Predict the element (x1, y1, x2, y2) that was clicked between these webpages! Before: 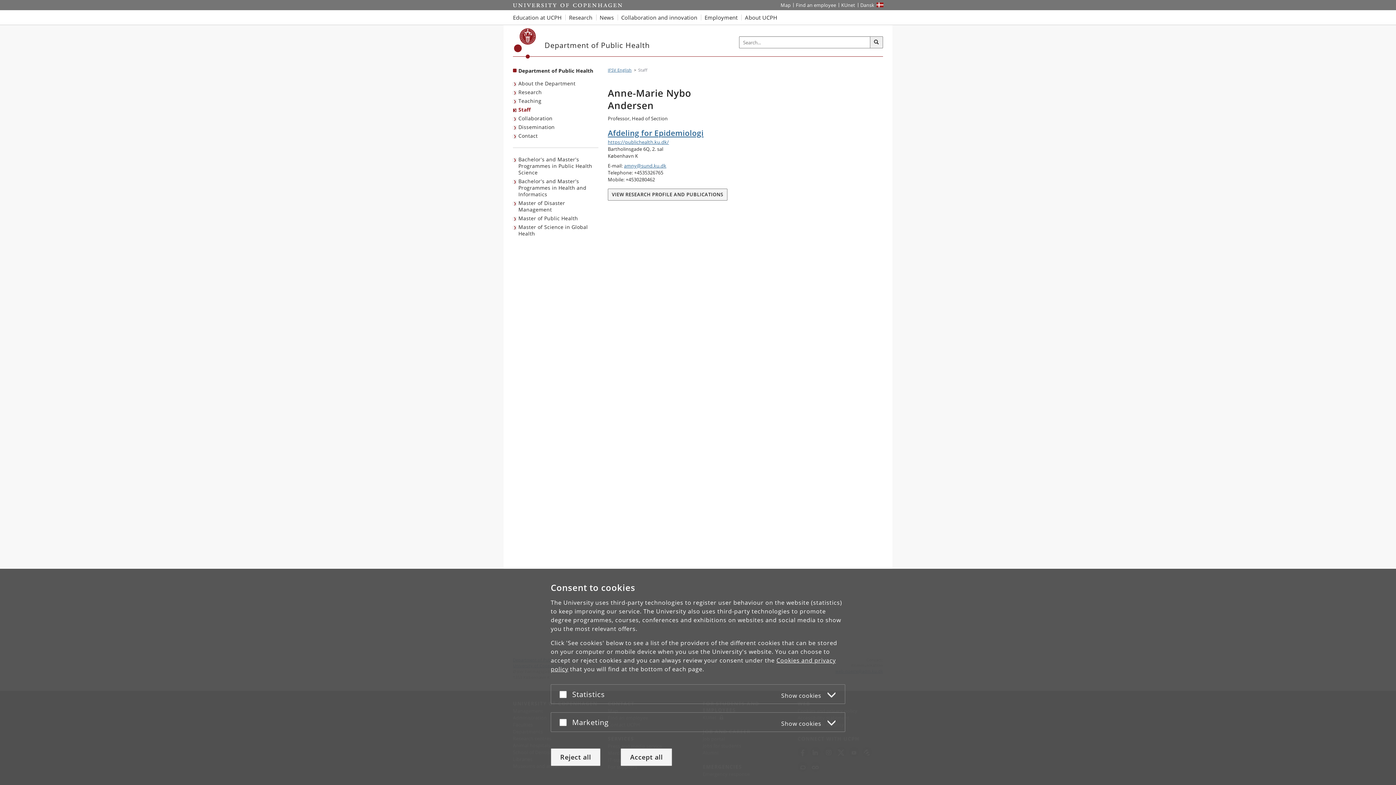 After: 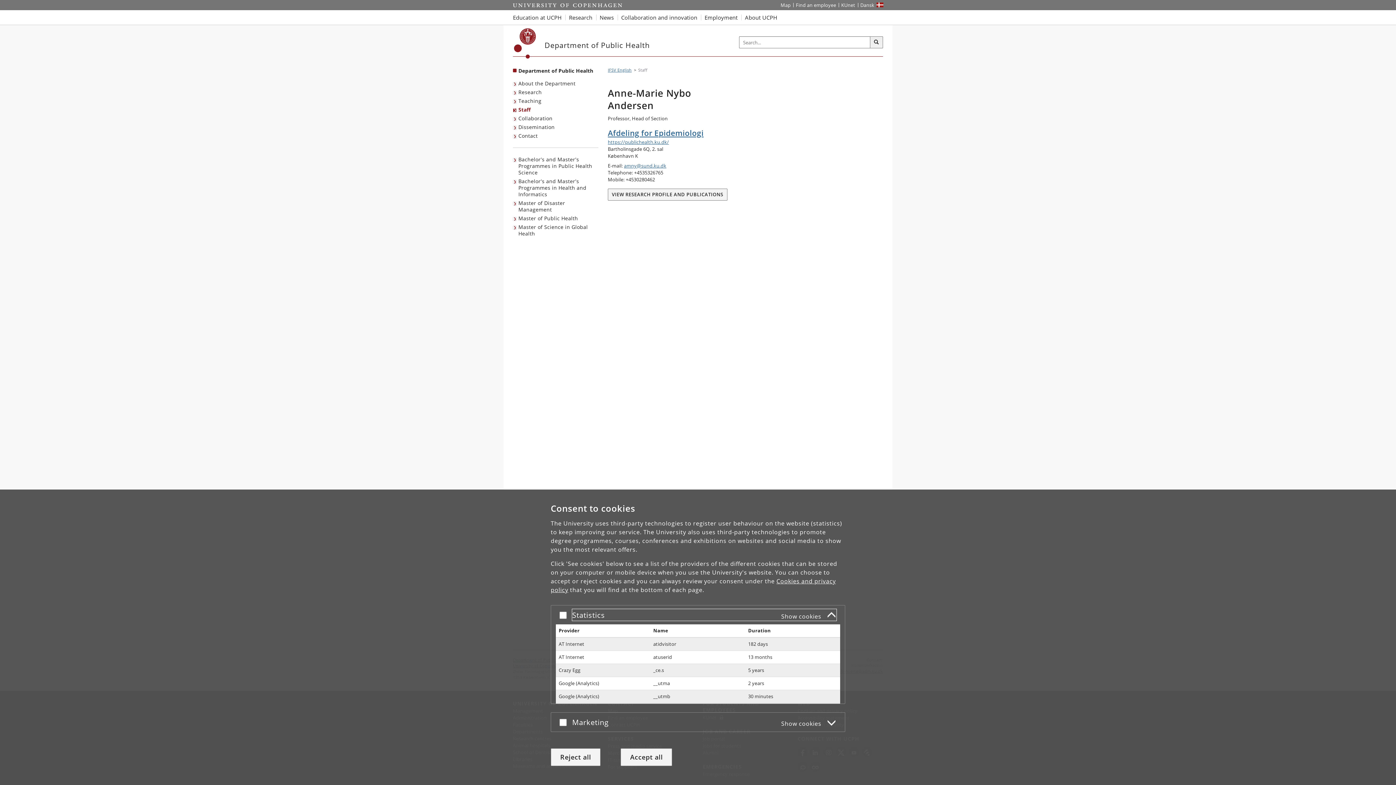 Action: bbox: (572, 688, 836, 700) label: Statistics
Show cookies